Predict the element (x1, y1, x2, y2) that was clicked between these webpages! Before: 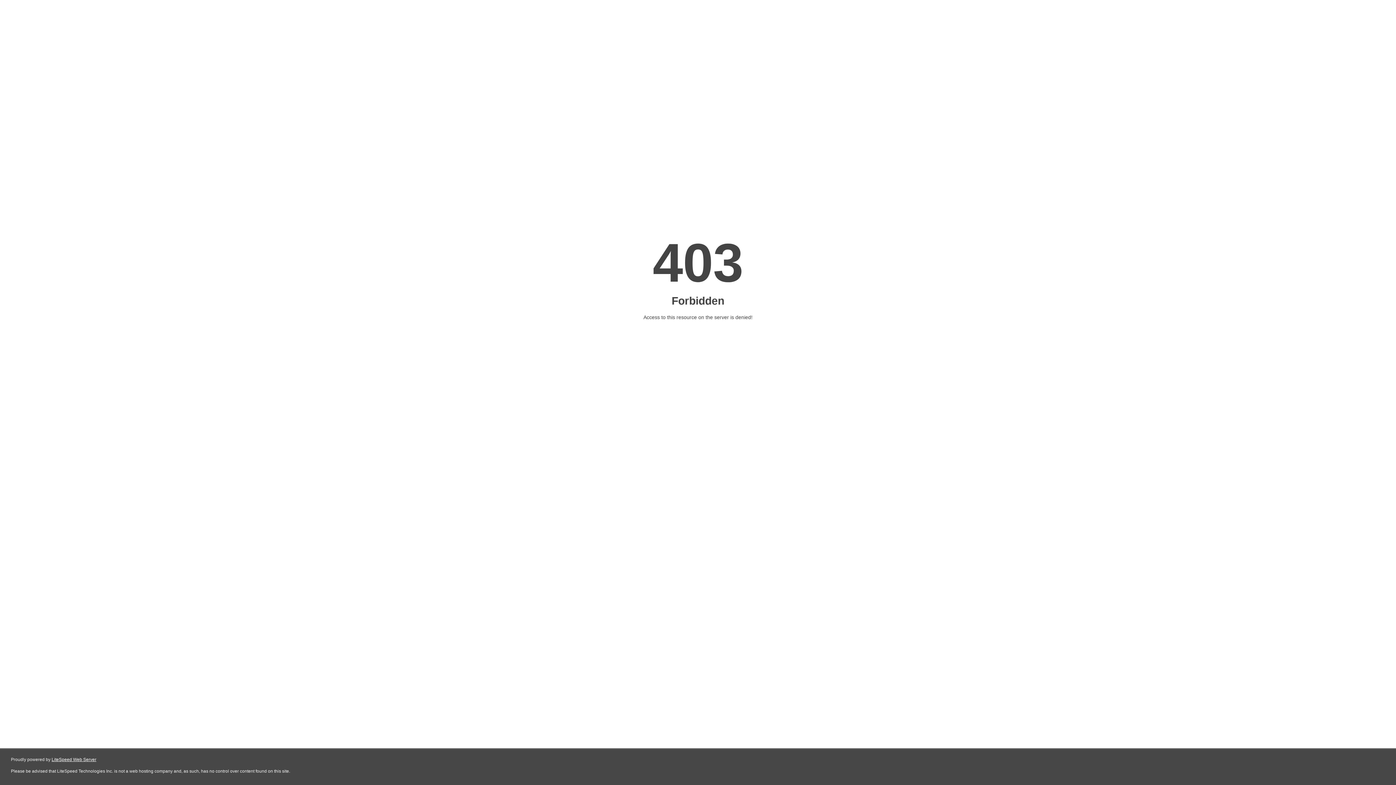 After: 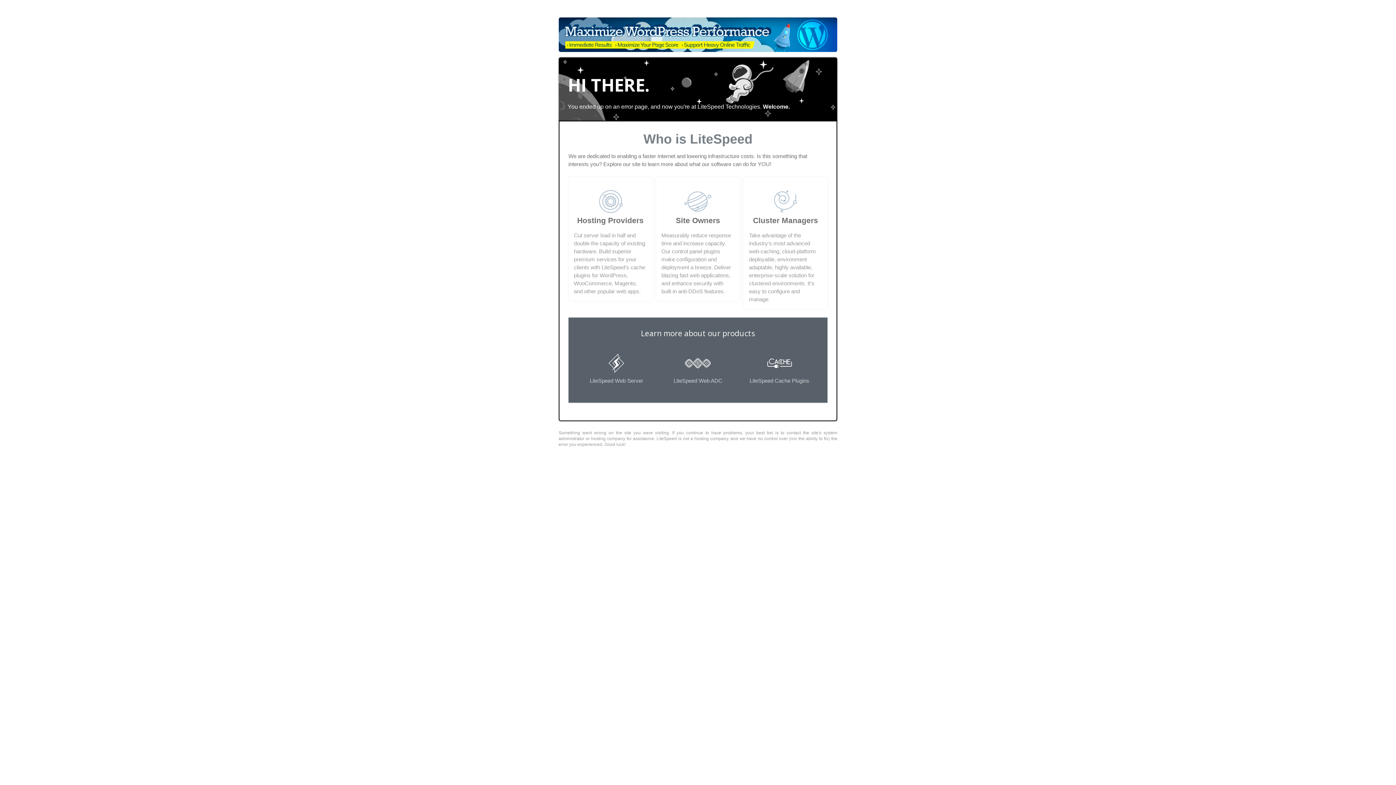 Action: bbox: (51, 757, 96, 762) label: LiteSpeed Web Server